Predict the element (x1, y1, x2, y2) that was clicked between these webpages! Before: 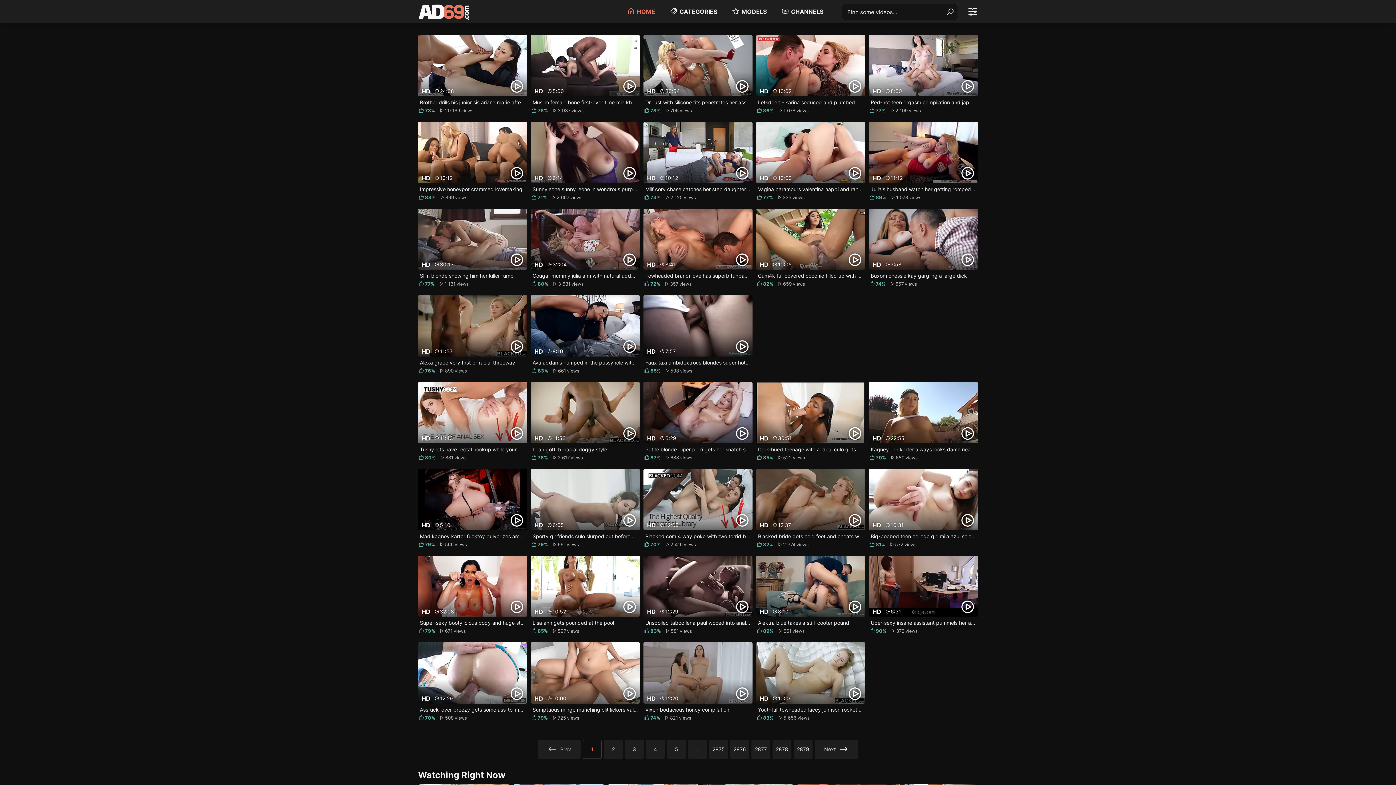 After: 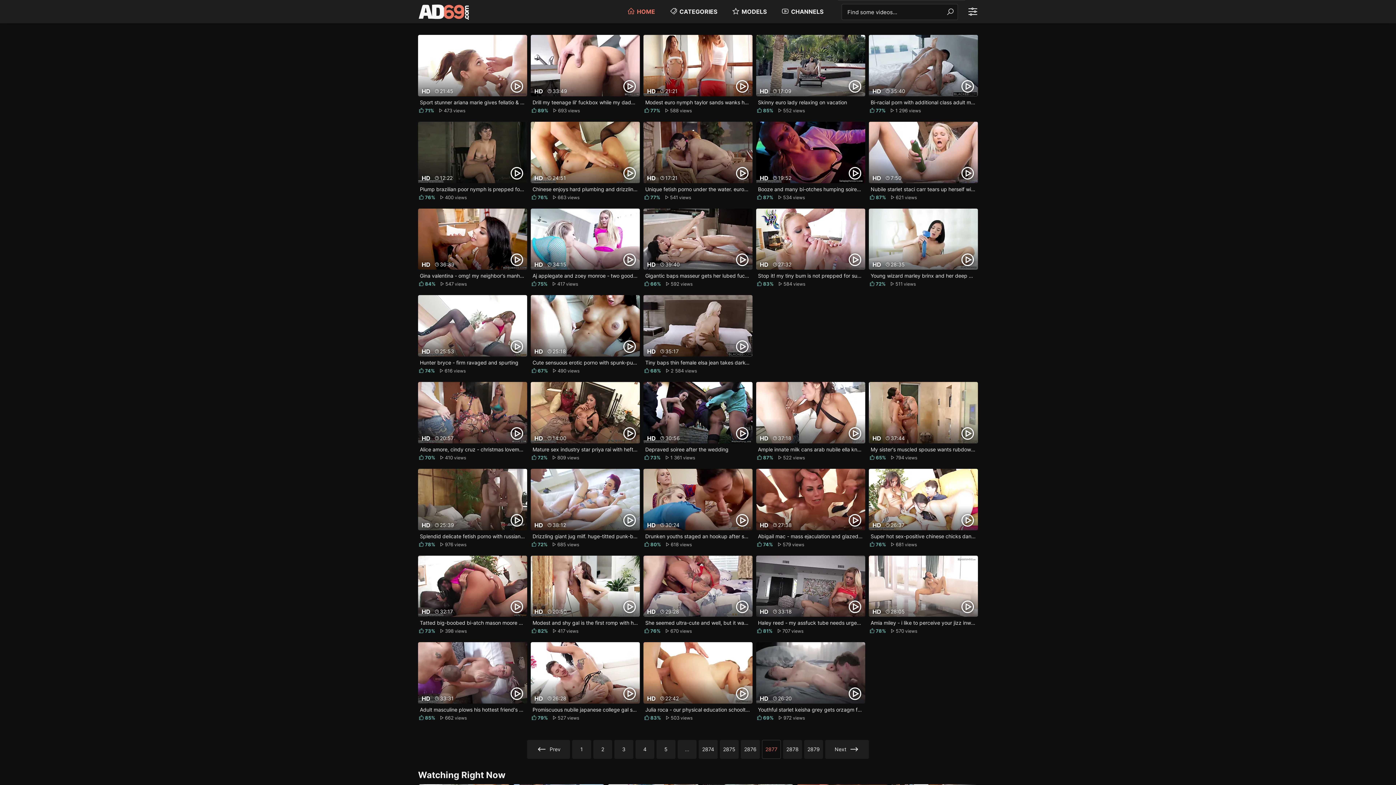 Action: label: 2877 bbox: (751, 740, 770, 759)